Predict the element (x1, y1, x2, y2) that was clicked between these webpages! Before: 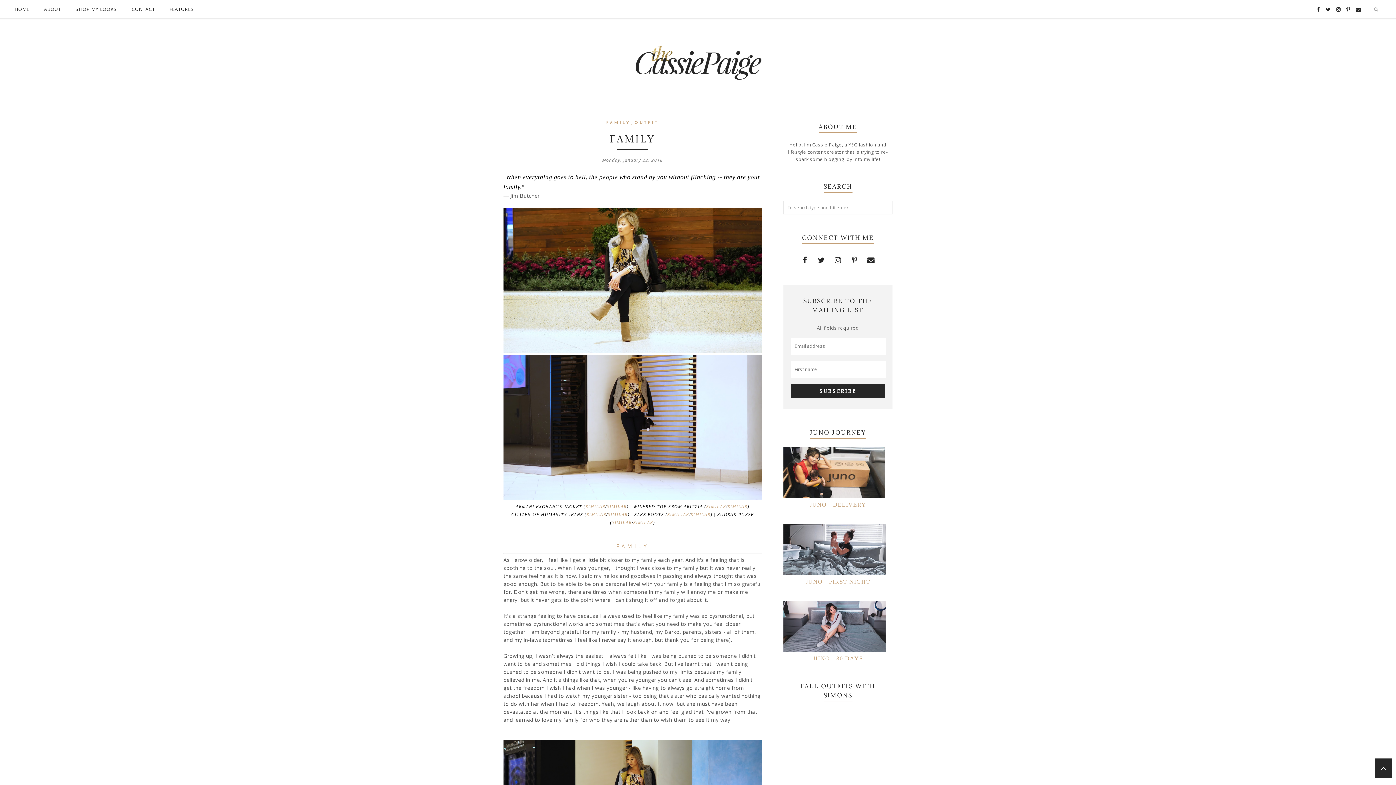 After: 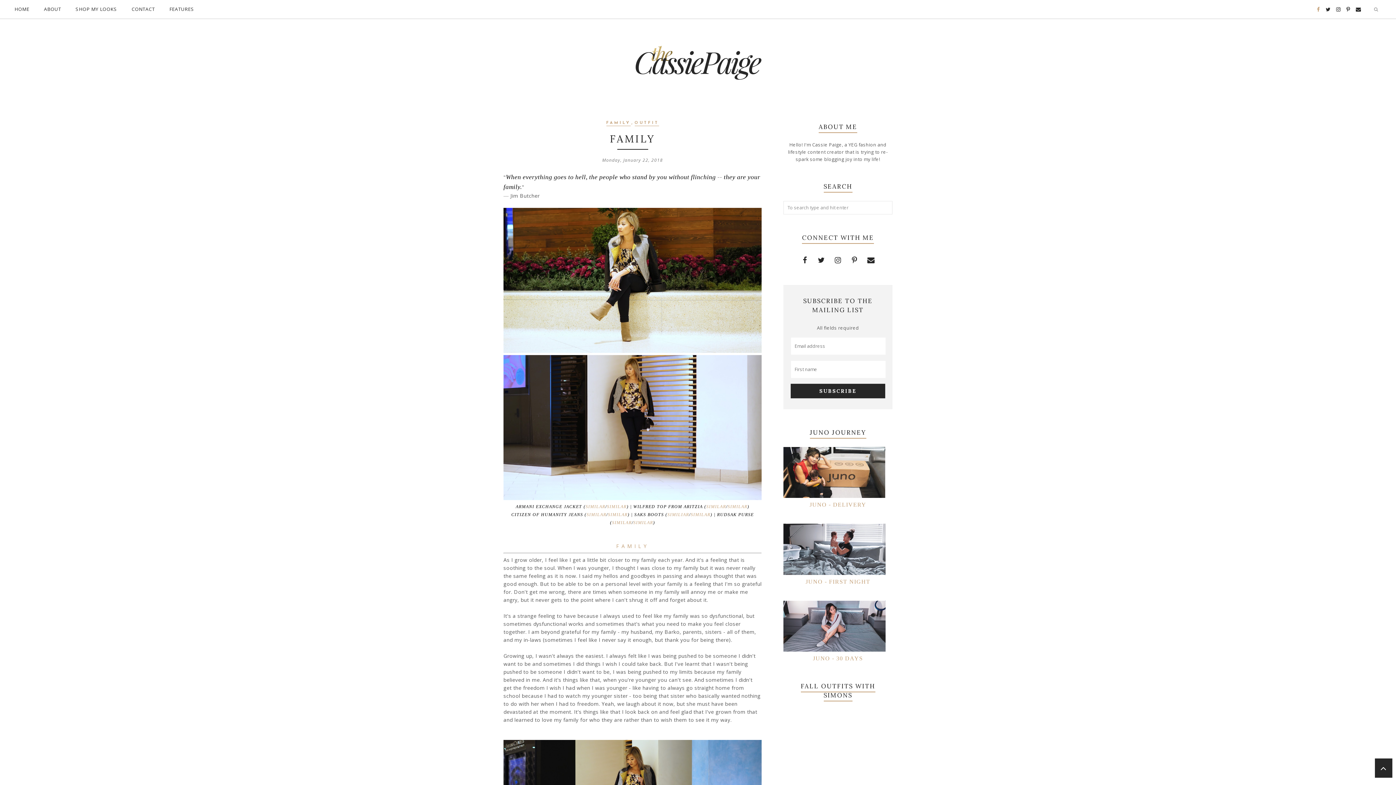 Action: bbox: (1317, 0, 1320, 18)